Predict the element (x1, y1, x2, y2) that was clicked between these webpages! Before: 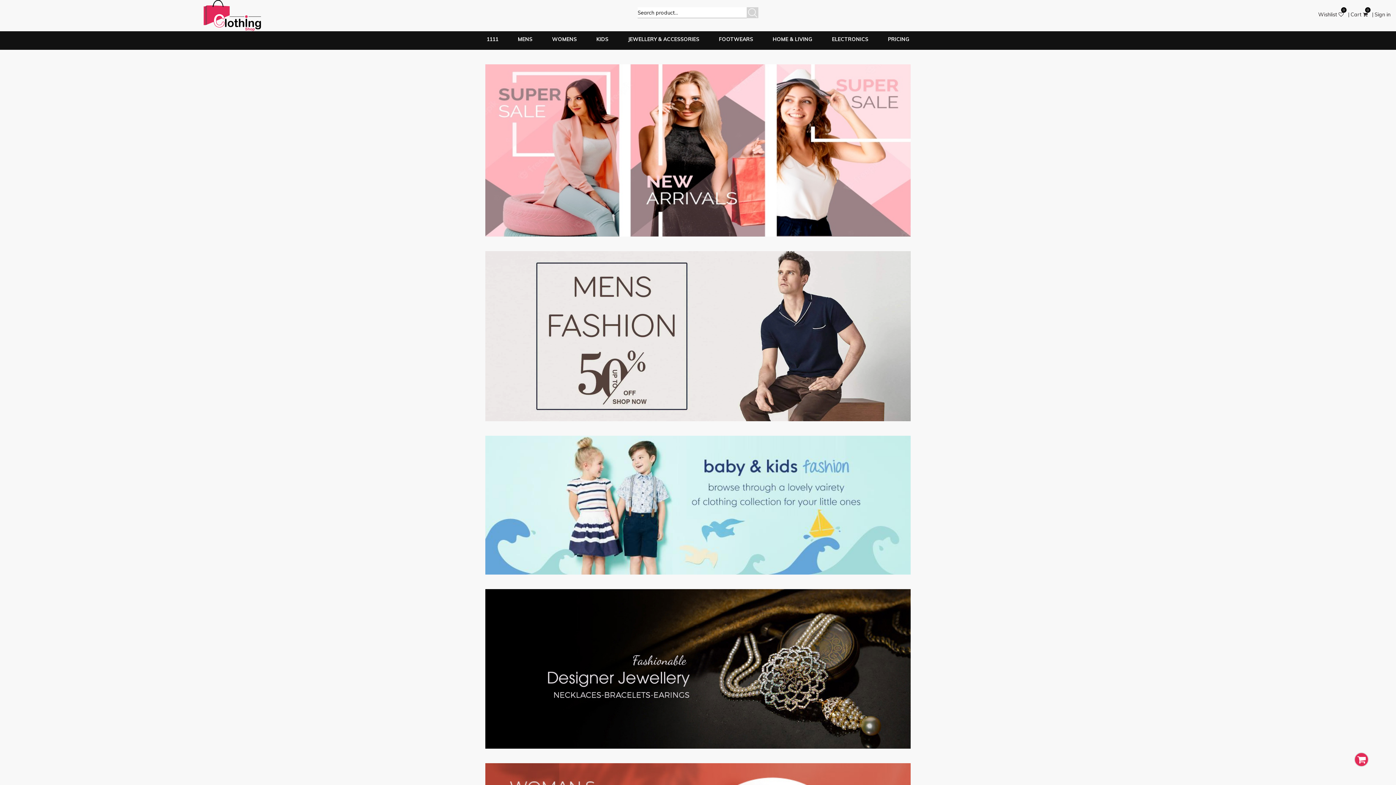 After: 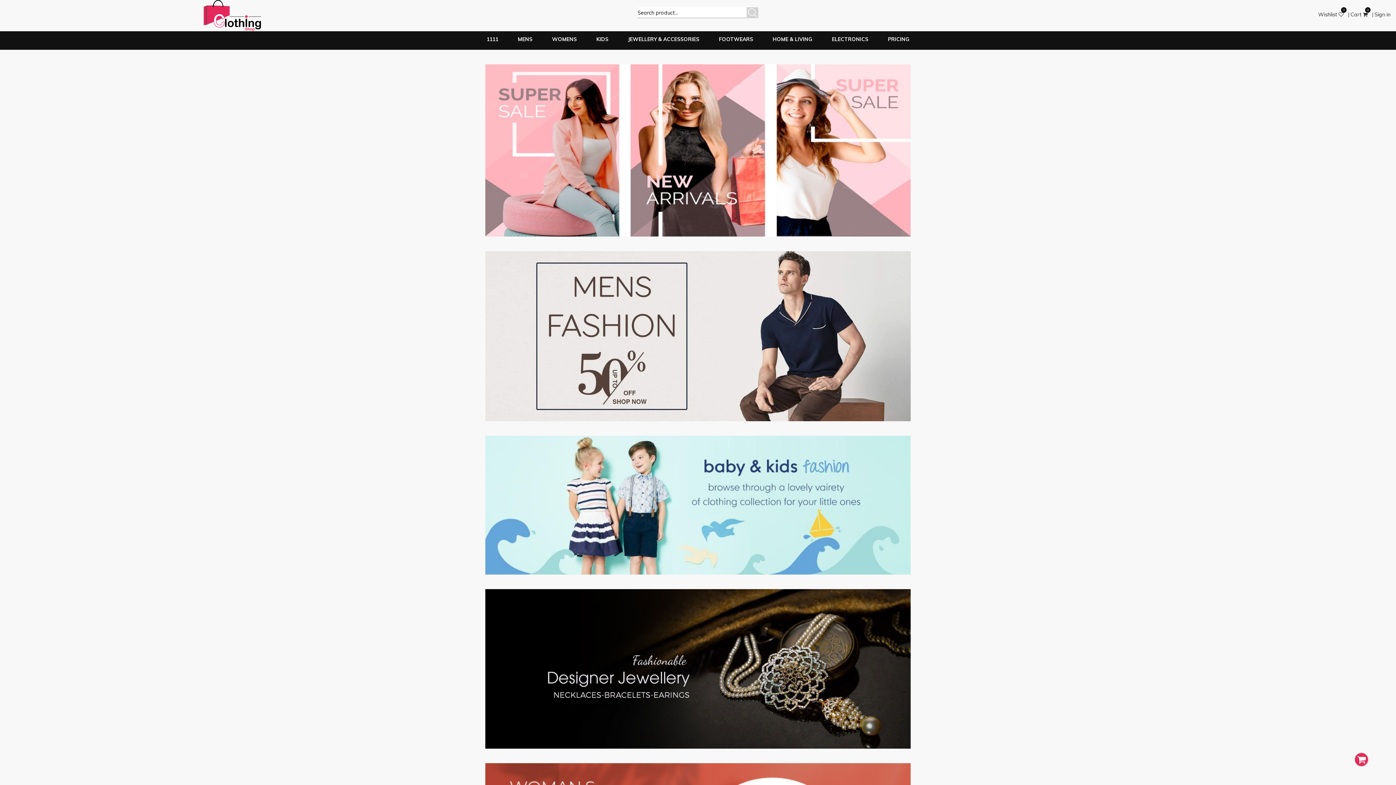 Action: bbox: (203, 11, 261, 18)